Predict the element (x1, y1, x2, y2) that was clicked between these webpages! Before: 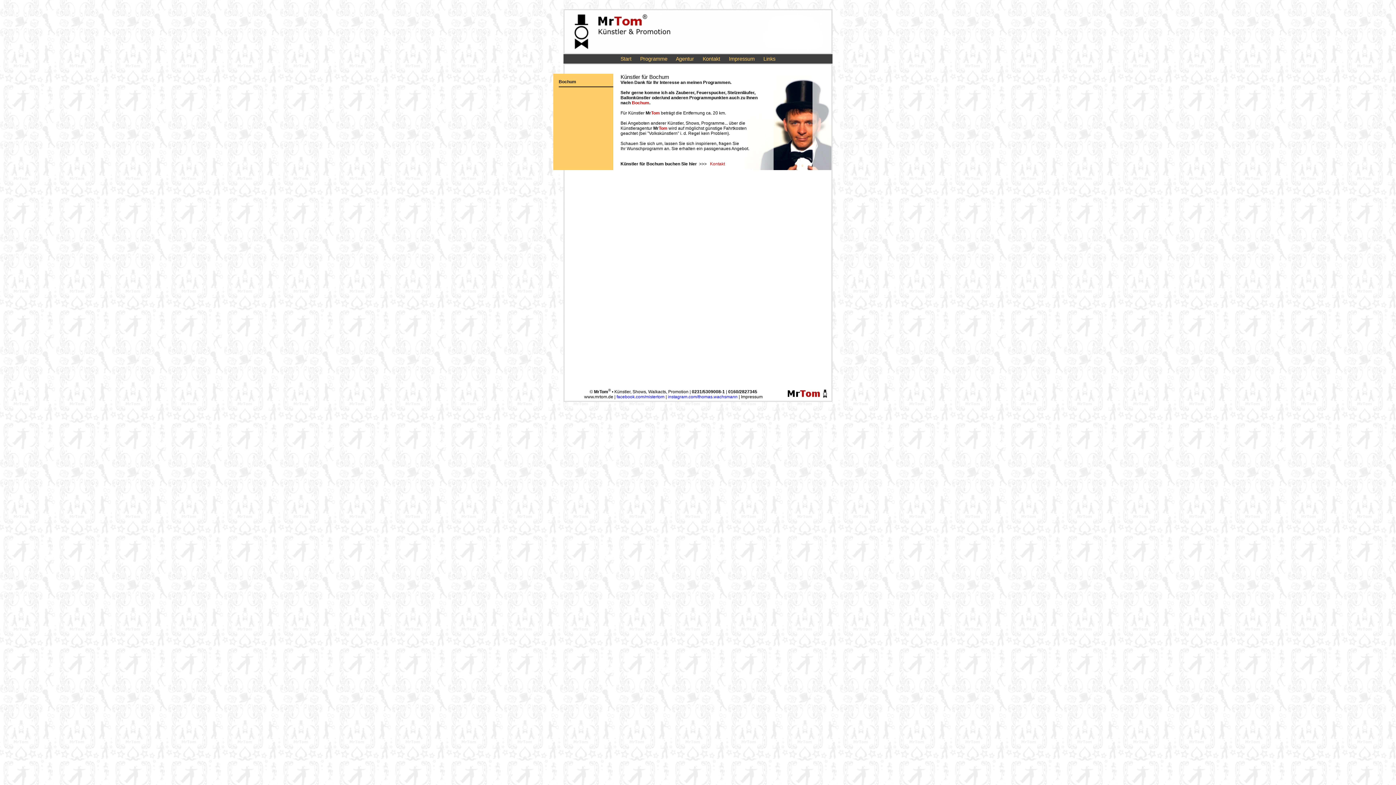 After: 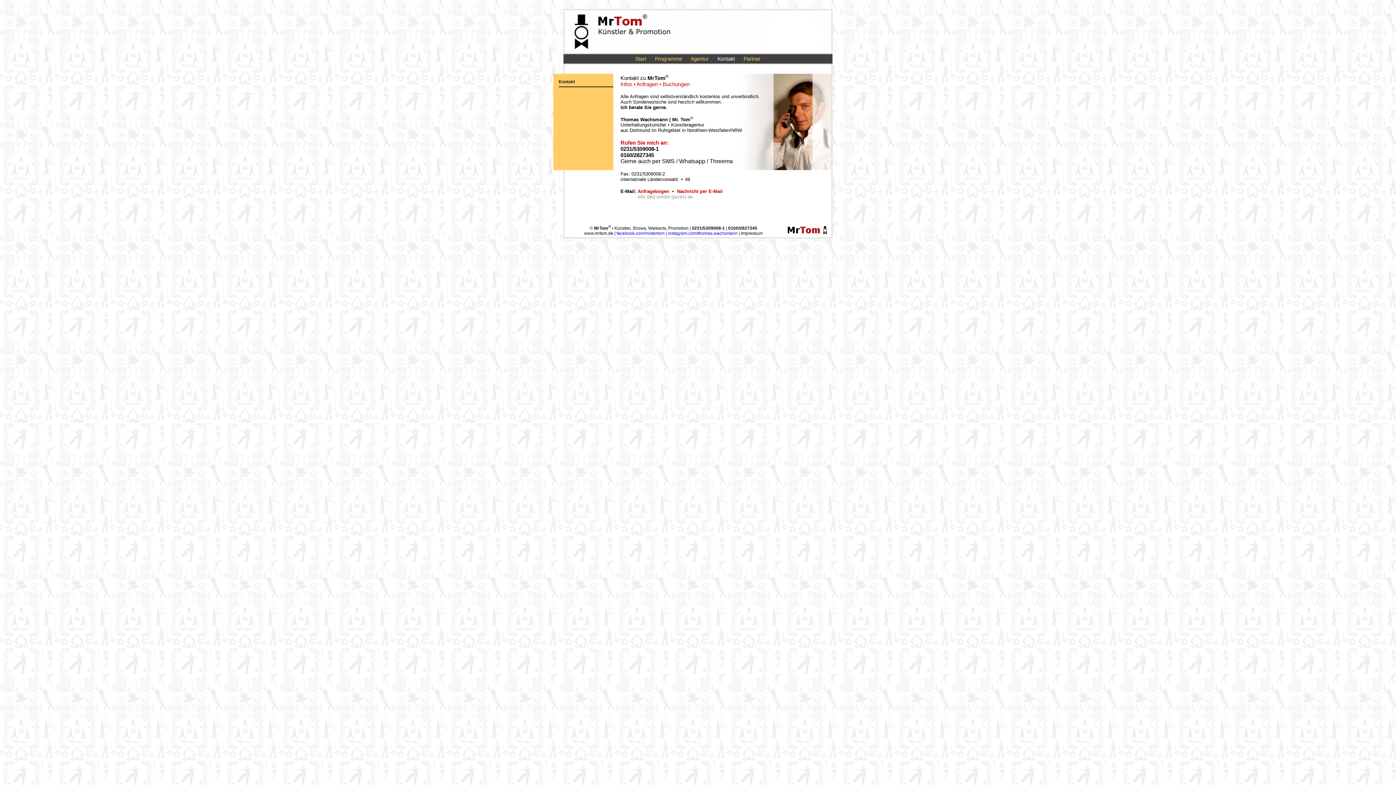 Action: label:  Kontakt bbox: (709, 161, 725, 166)